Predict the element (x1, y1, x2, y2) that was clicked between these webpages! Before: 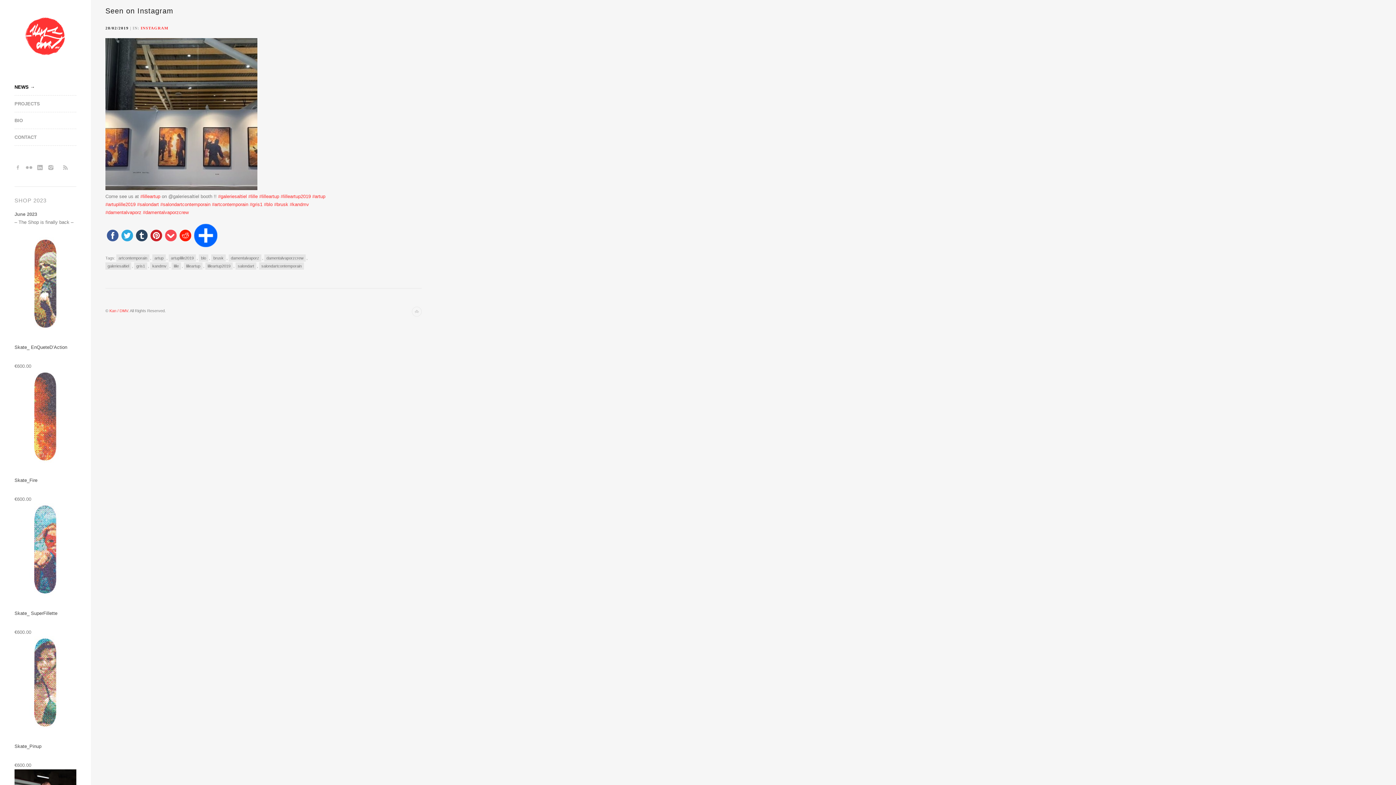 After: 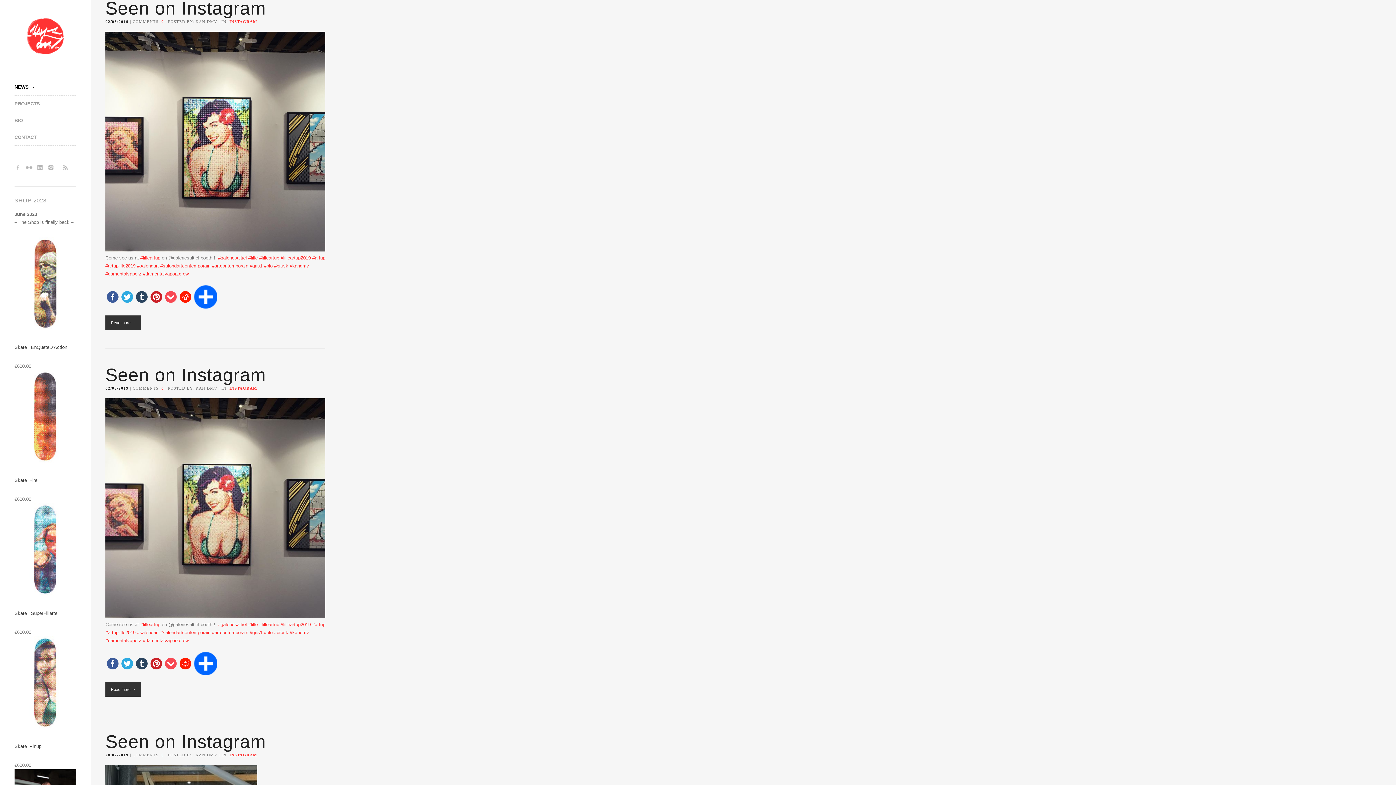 Action: bbox: (211, 254, 225, 261) label: brusk